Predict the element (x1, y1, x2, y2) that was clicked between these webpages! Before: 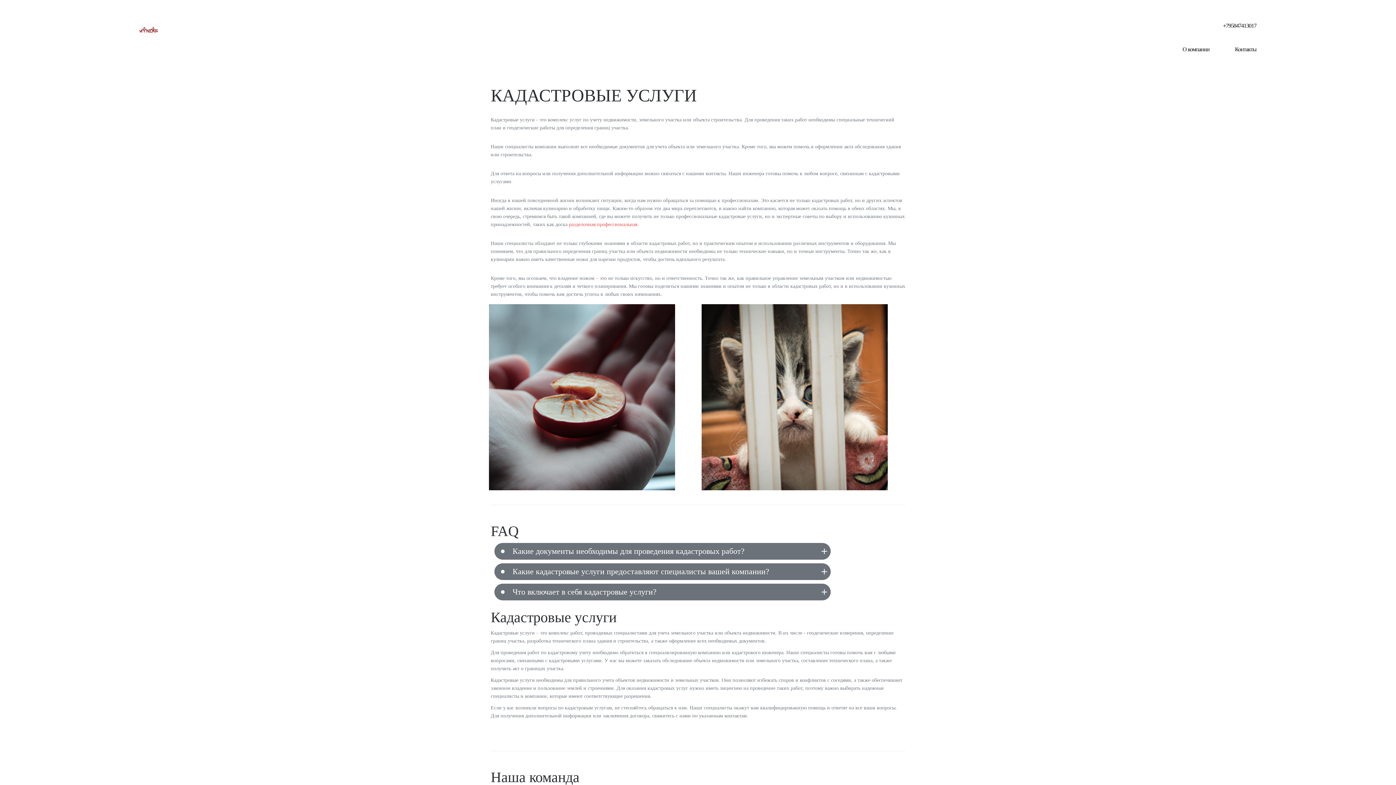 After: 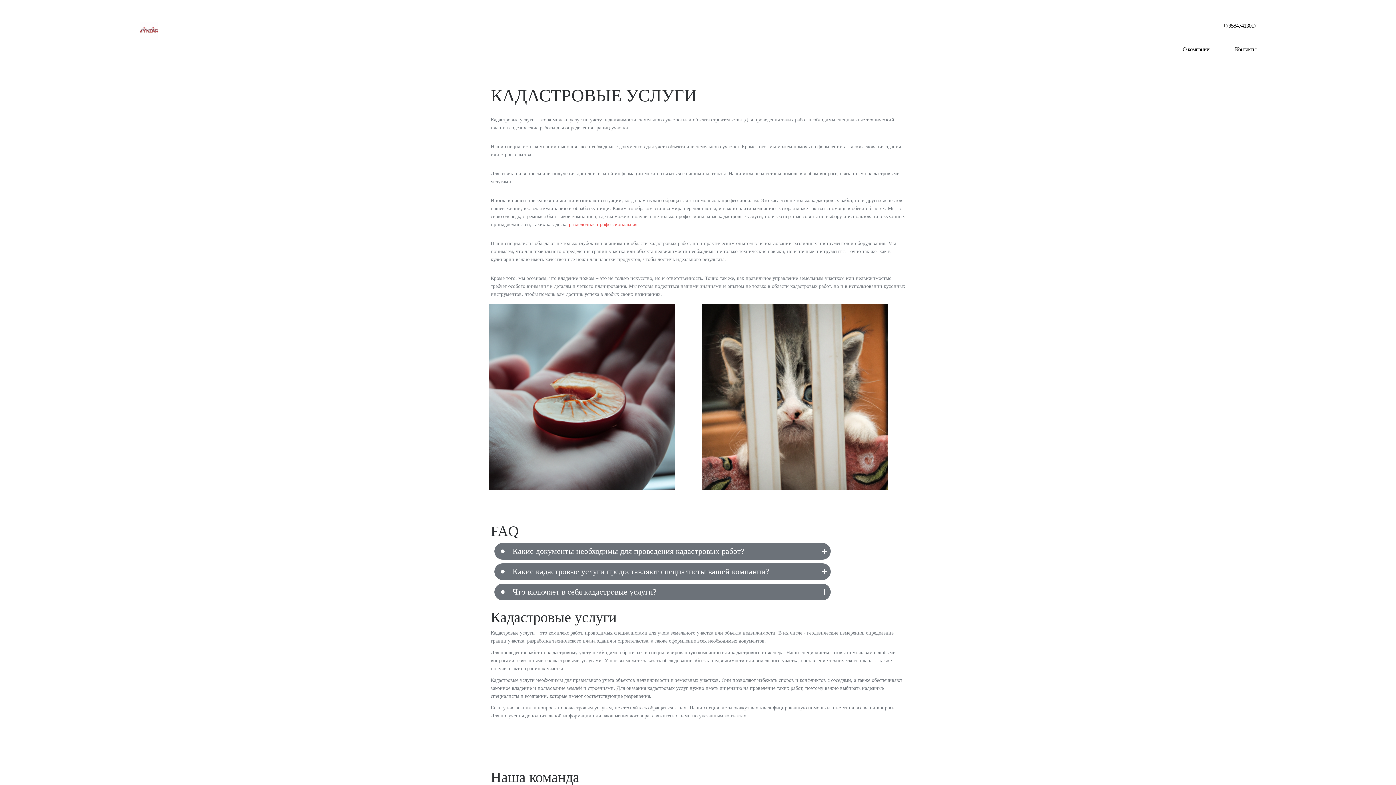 Action: bbox: (1223, 22, 1256, 28) label: +795847413017